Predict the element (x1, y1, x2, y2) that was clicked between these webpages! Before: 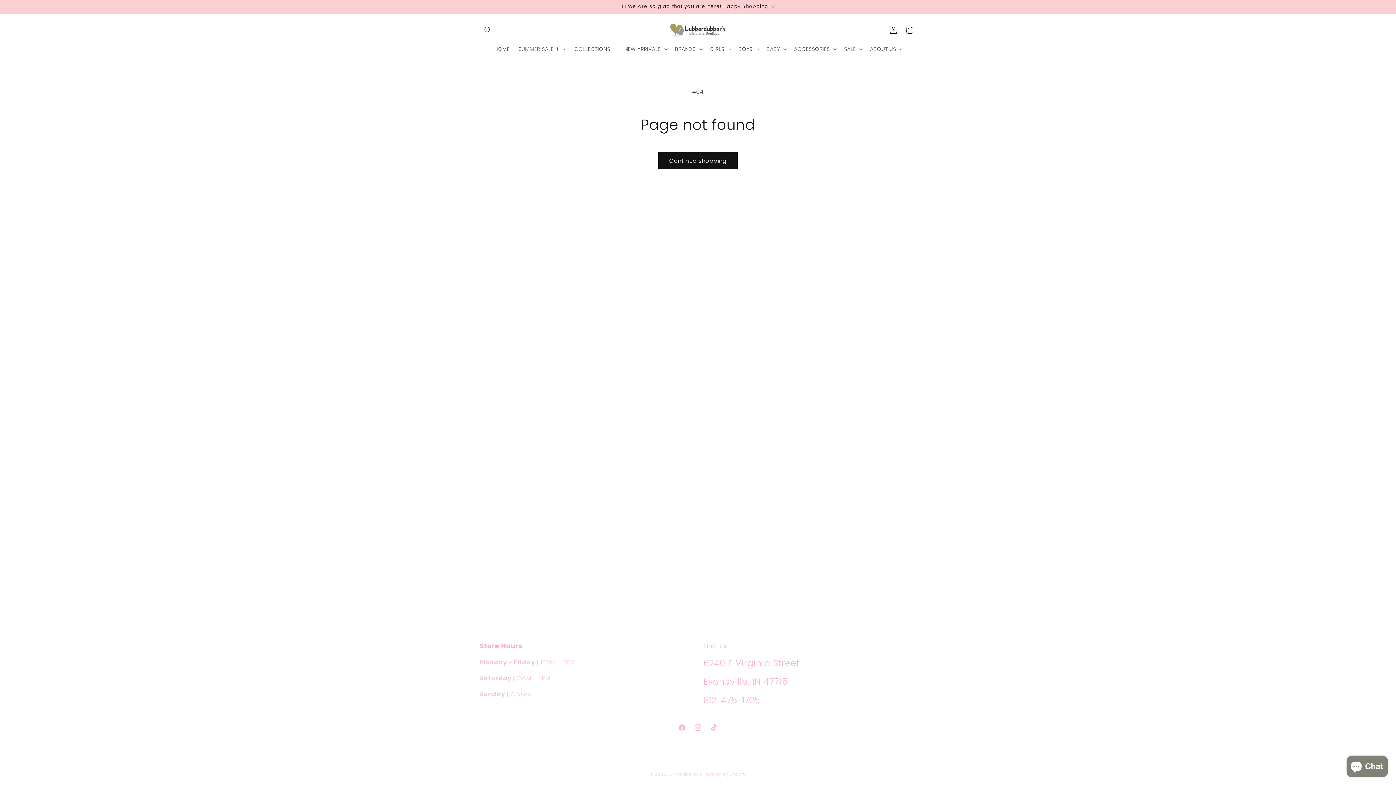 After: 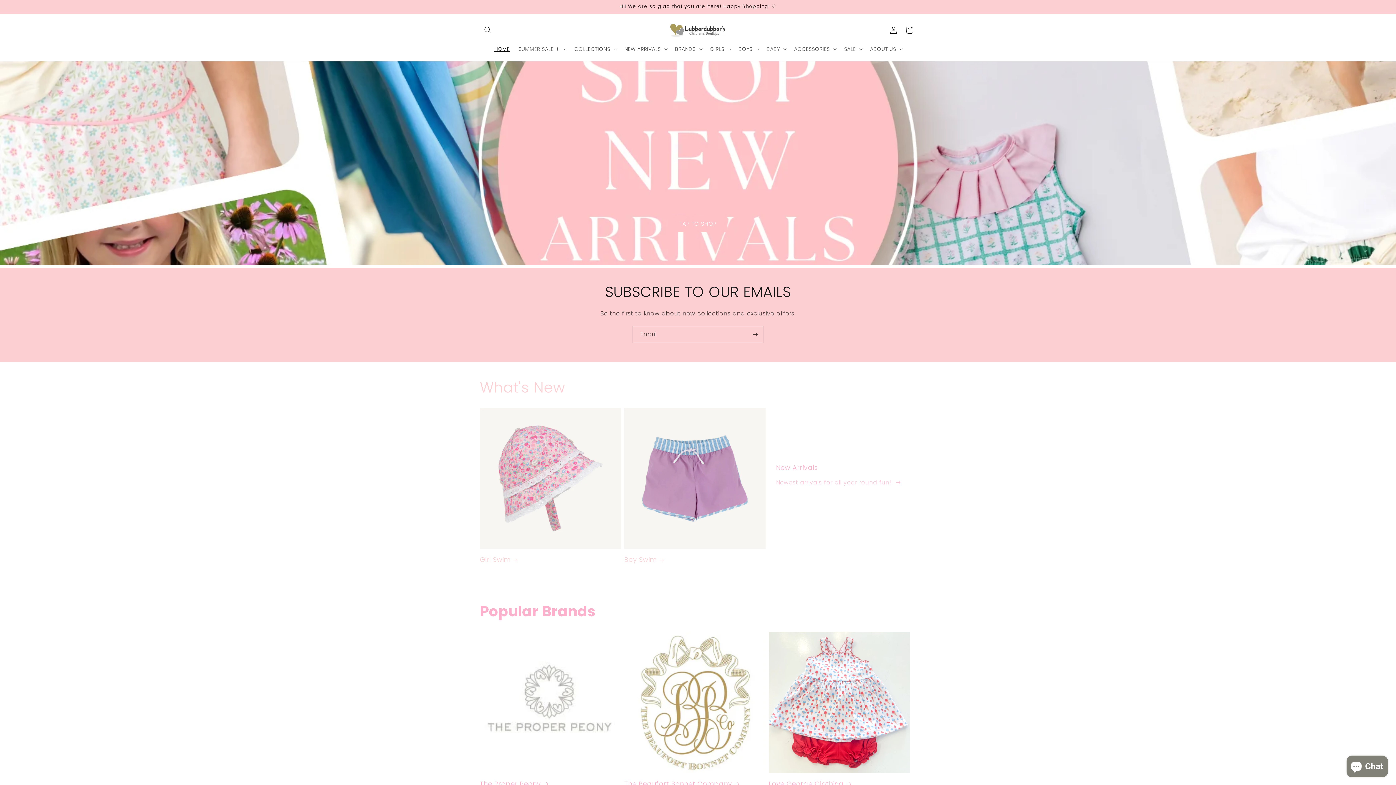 Action: label: HOME bbox: (490, 41, 514, 56)